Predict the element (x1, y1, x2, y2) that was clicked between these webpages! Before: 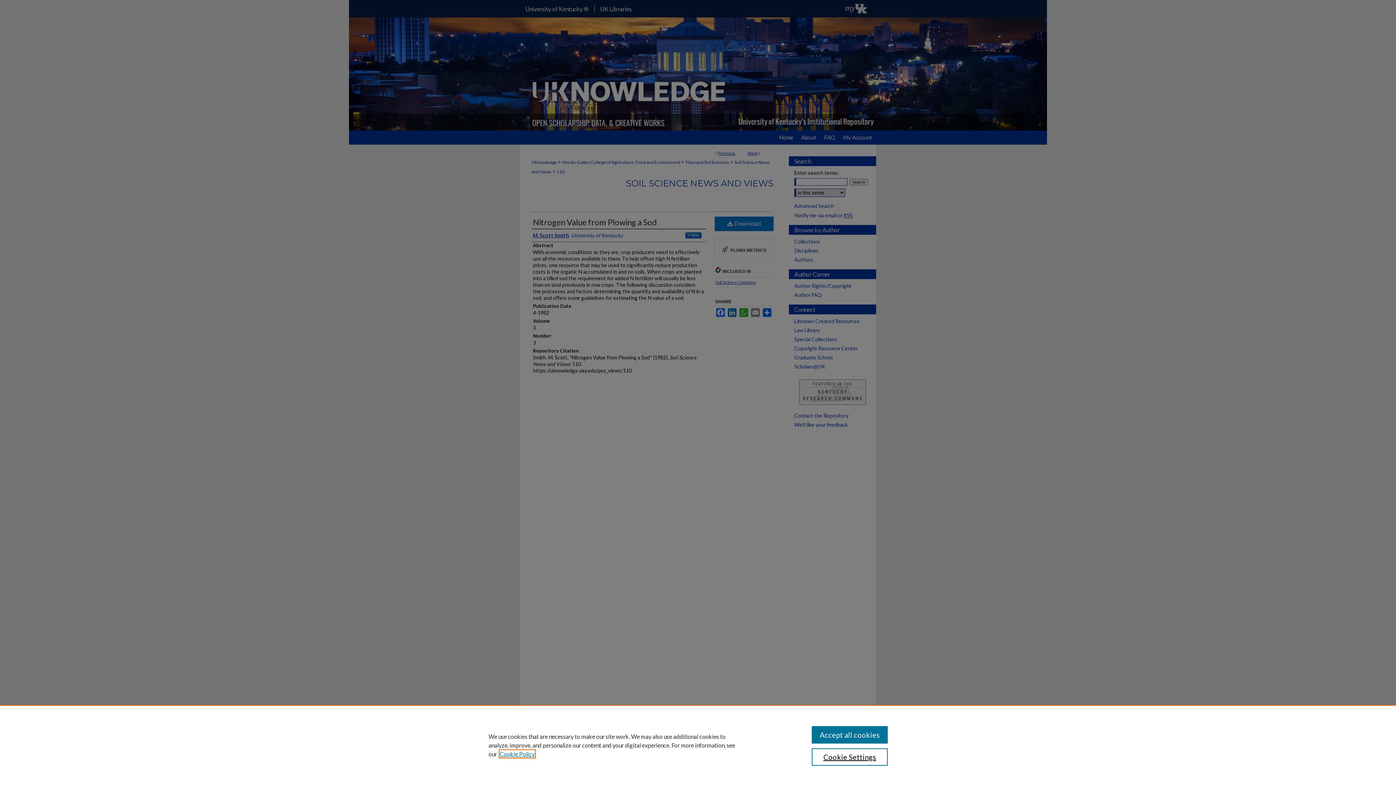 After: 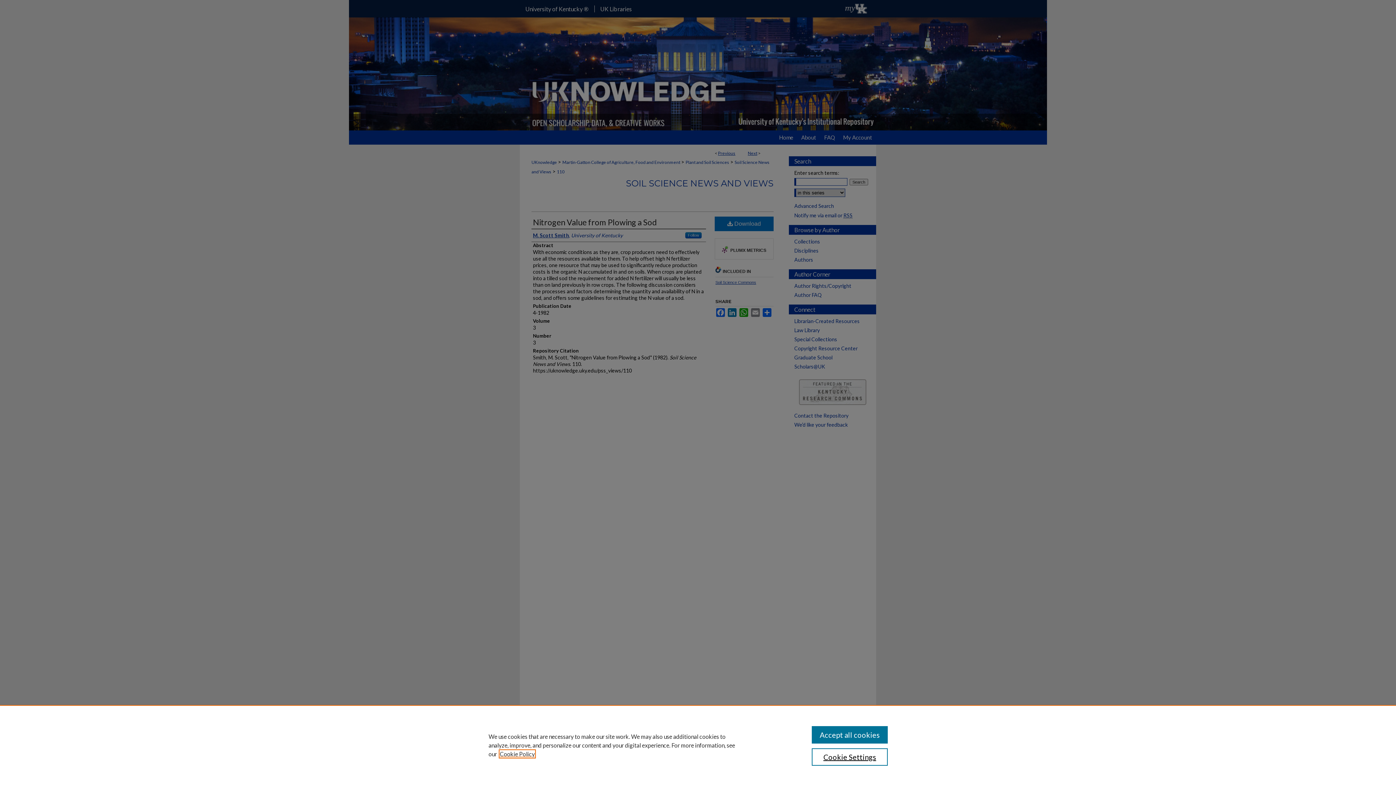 Action: label: , opens in a new tab bbox: (500, 750, 534, 757)